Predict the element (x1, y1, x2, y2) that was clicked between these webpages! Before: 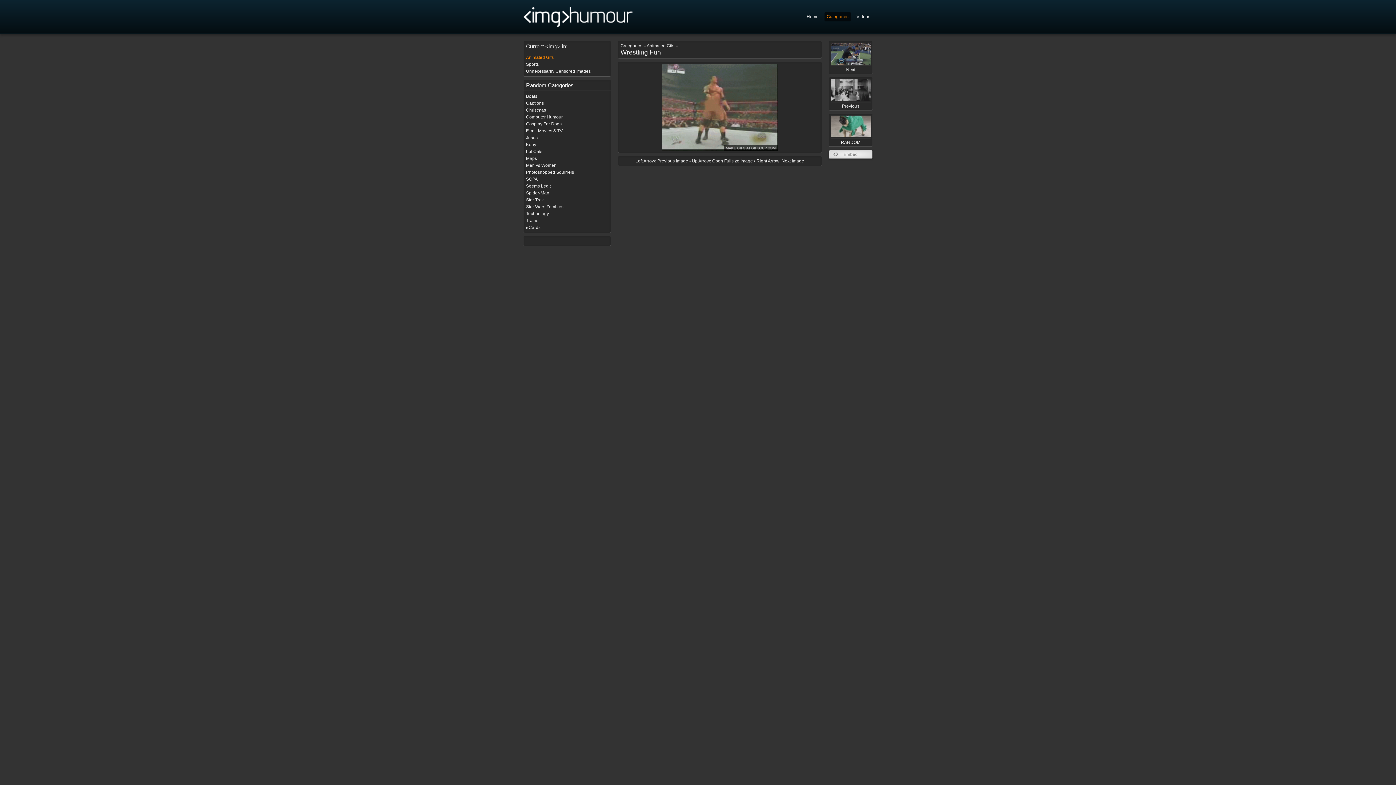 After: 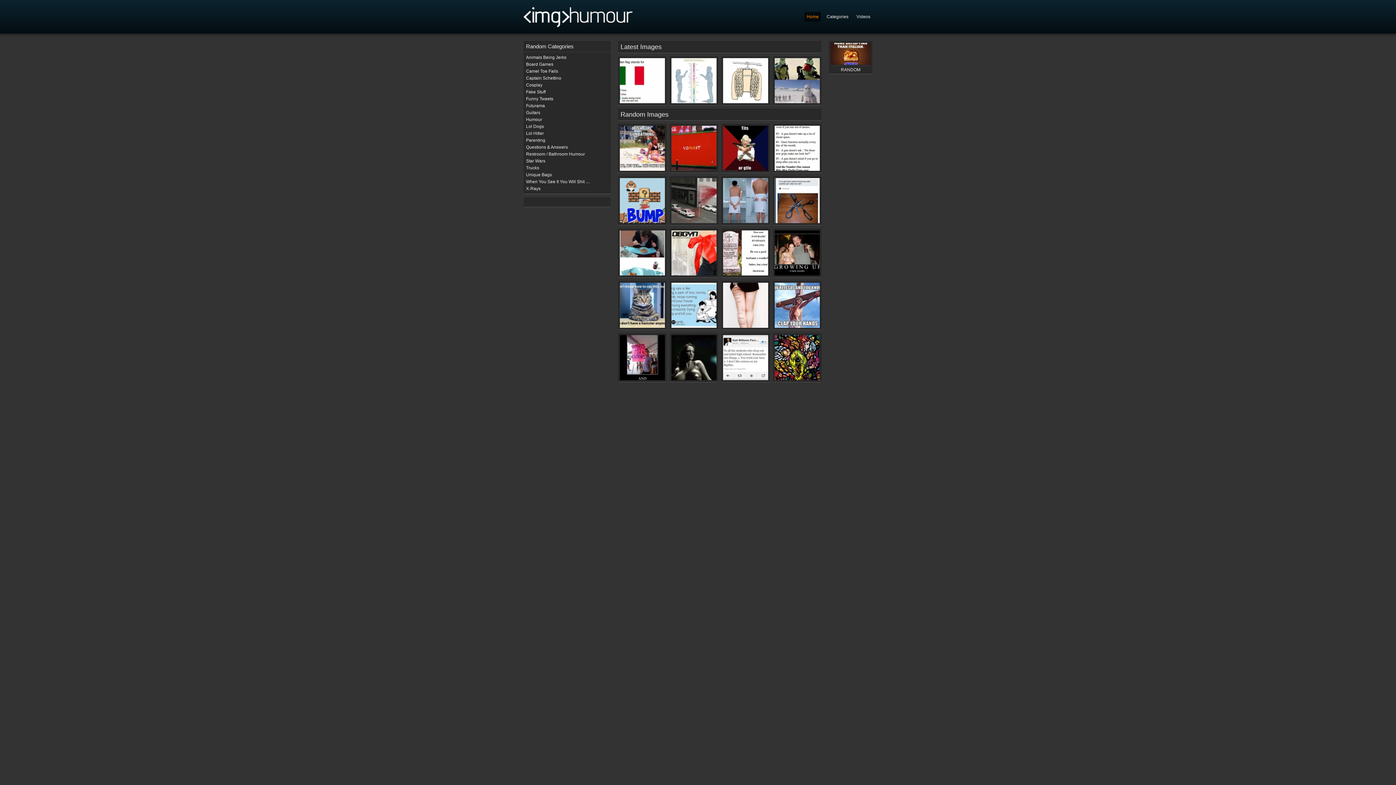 Action: bbox: (523, 23, 632, 28)